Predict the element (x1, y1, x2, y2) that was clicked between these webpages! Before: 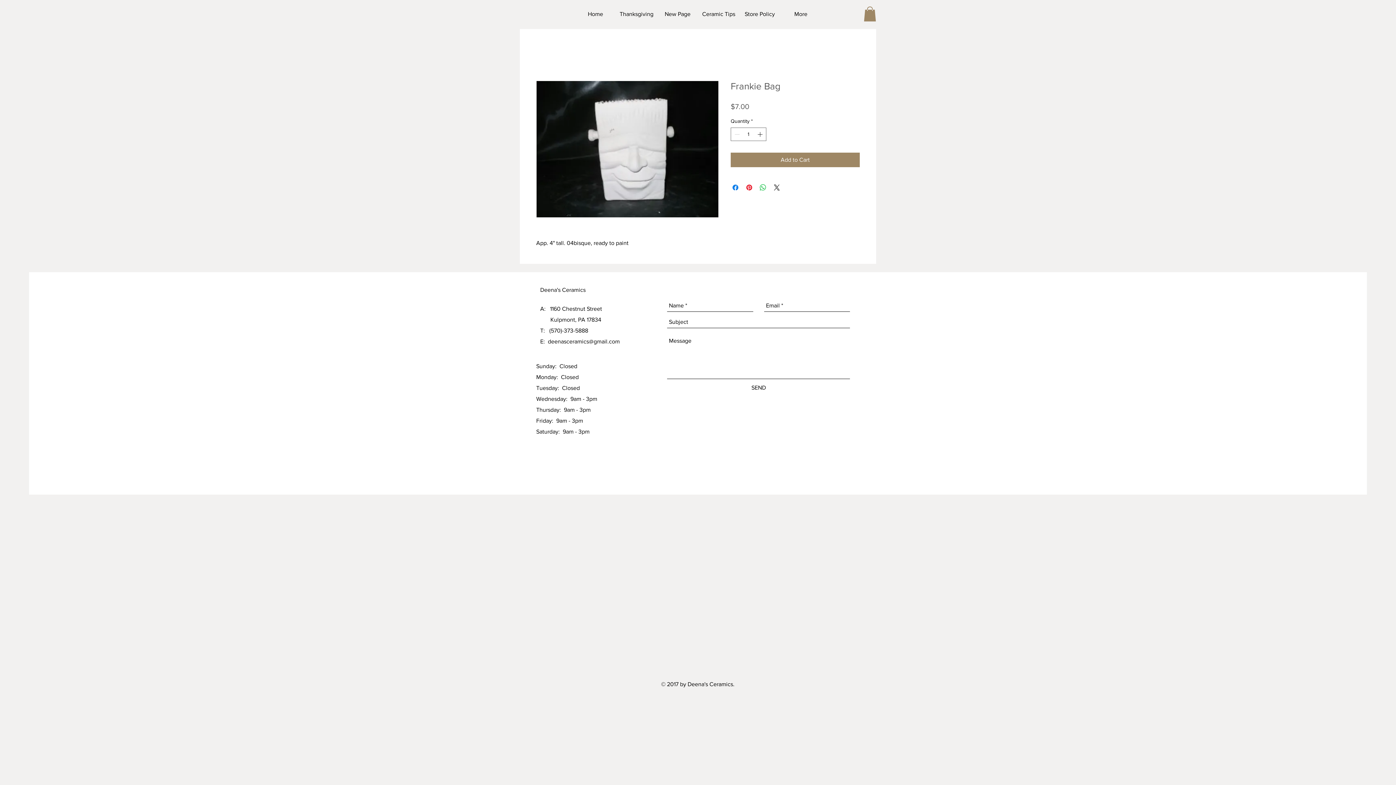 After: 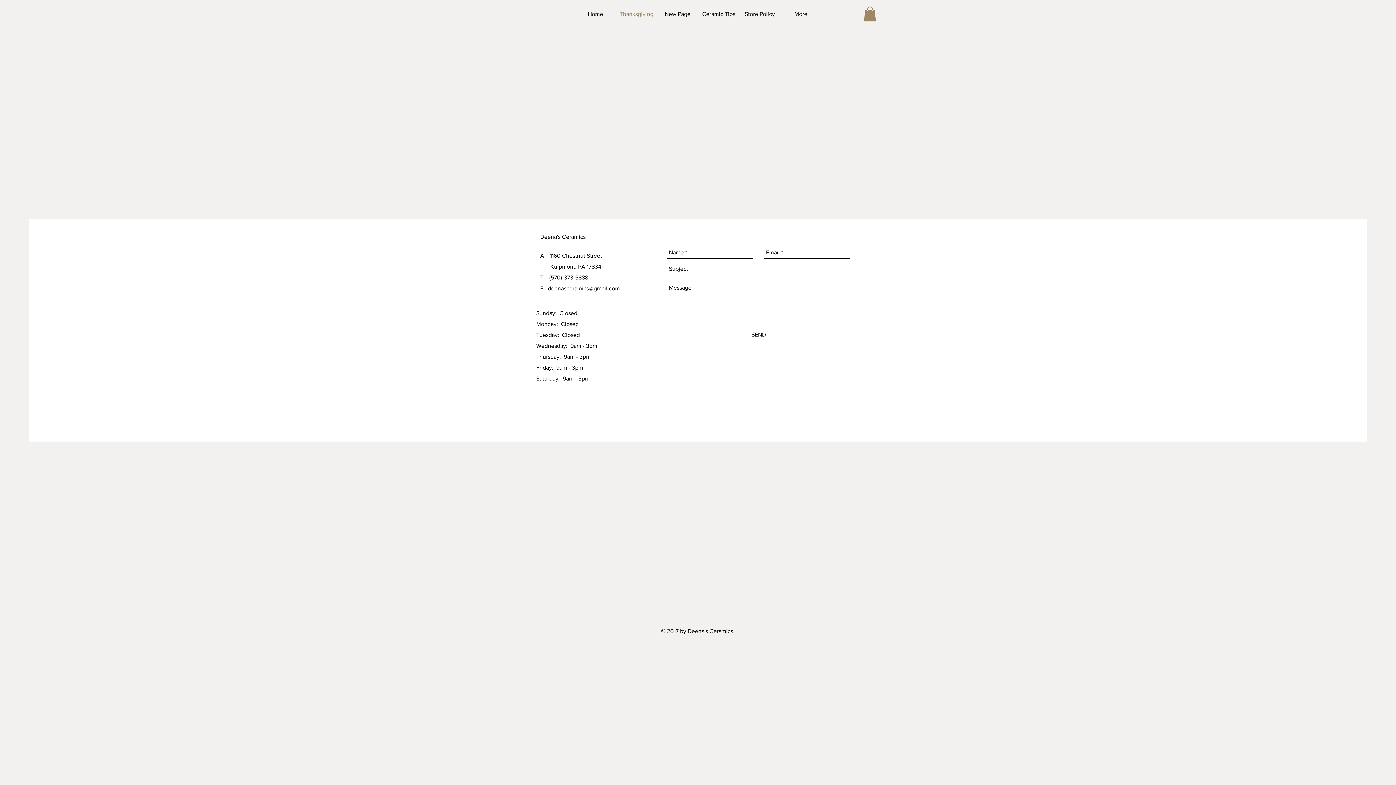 Action: label: Thanksgiving bbox: (616, 5, 657, 23)